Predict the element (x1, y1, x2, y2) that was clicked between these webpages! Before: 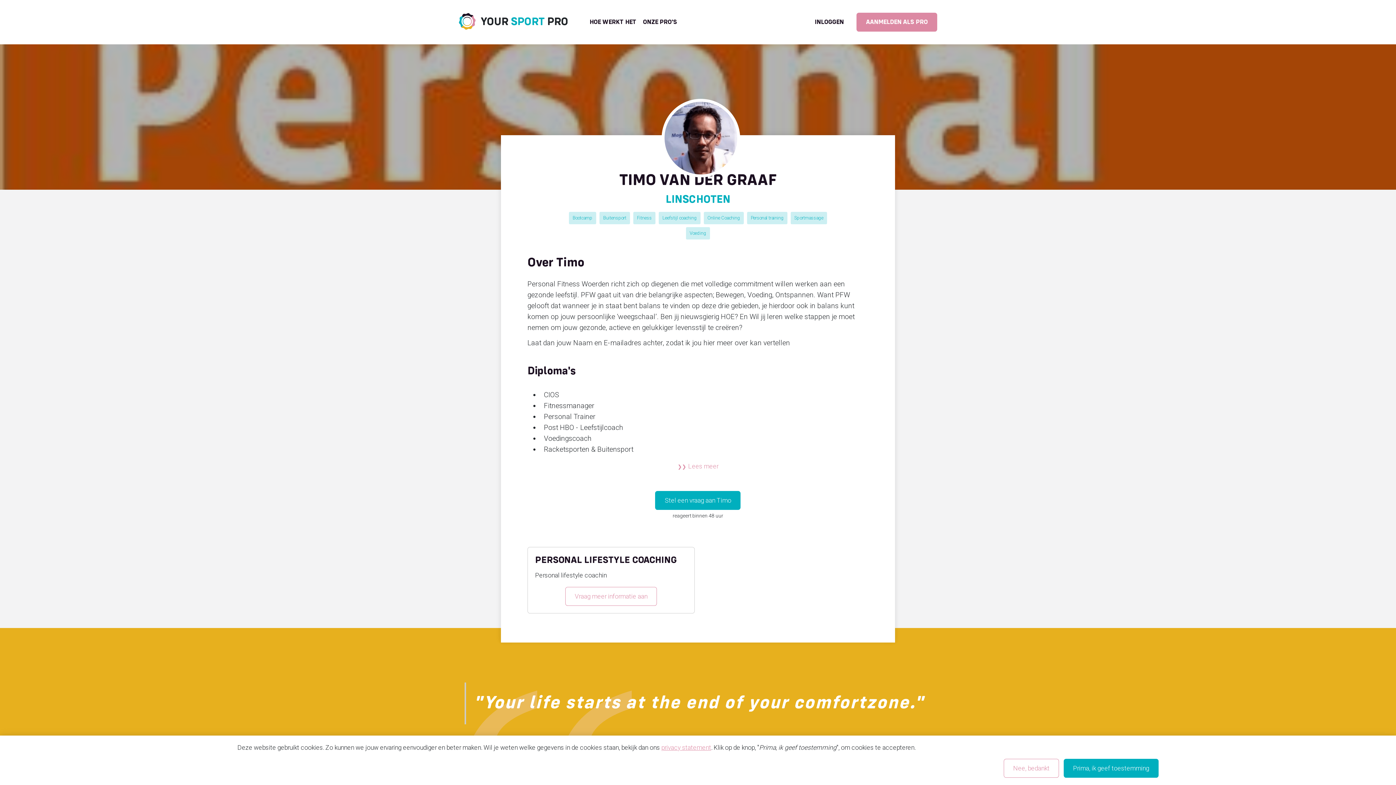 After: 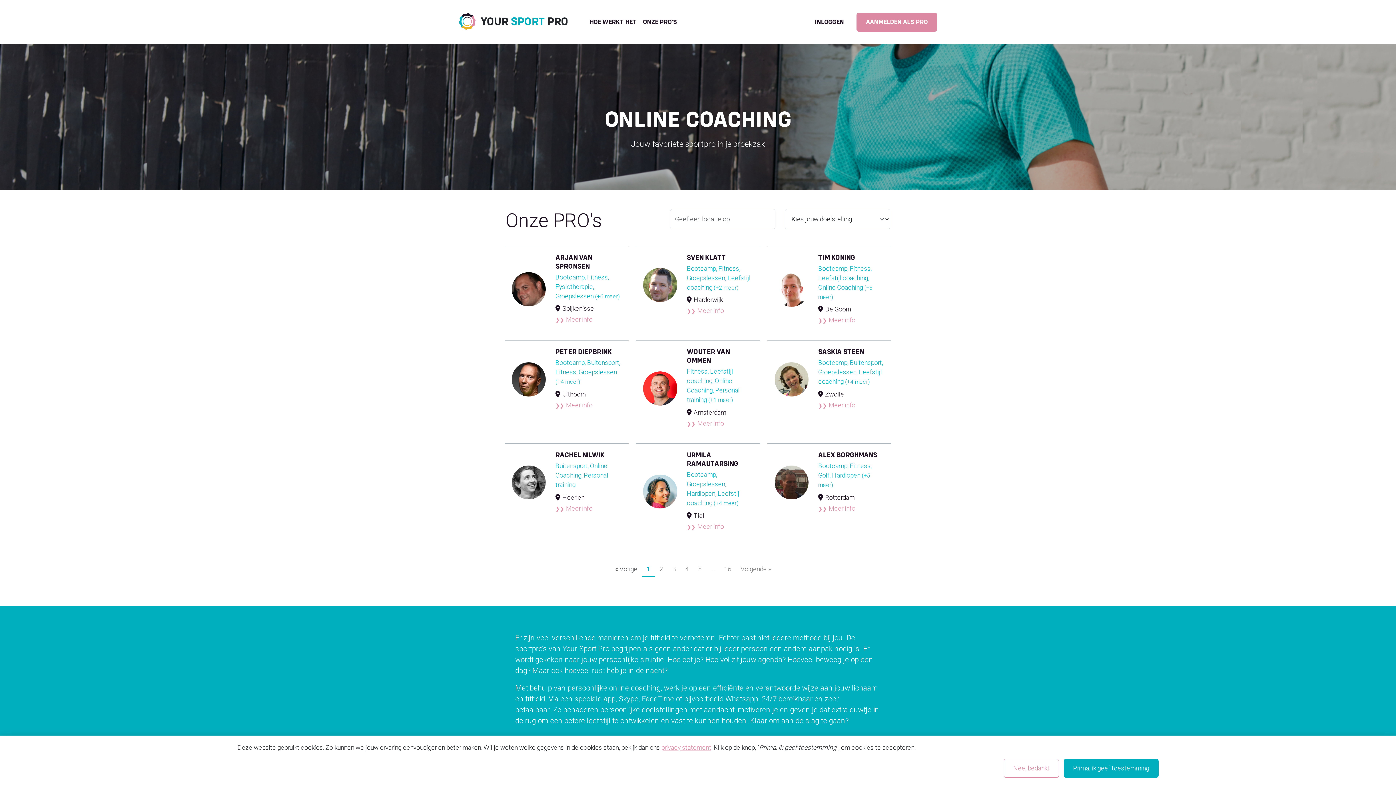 Action: bbox: (703, 211, 743, 224) label: Online Coaching